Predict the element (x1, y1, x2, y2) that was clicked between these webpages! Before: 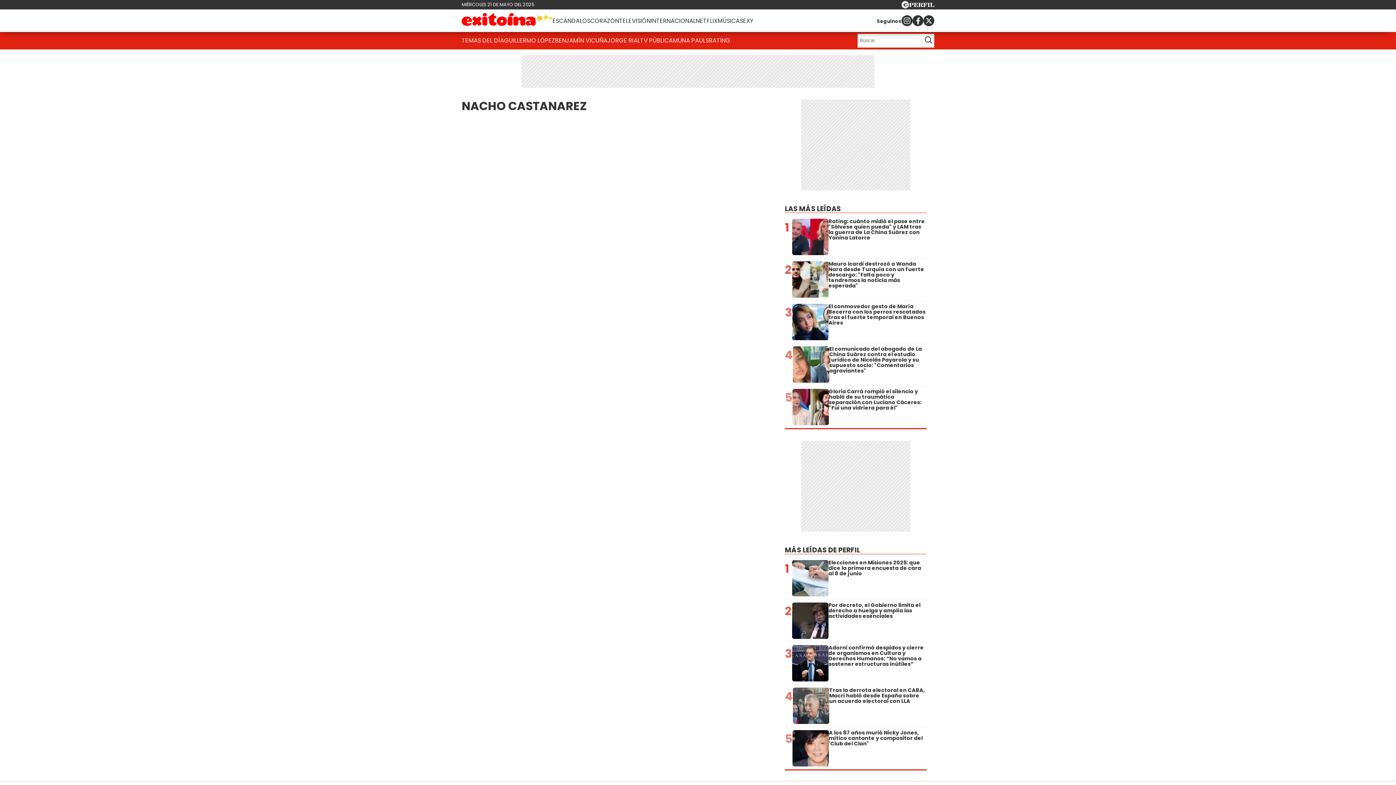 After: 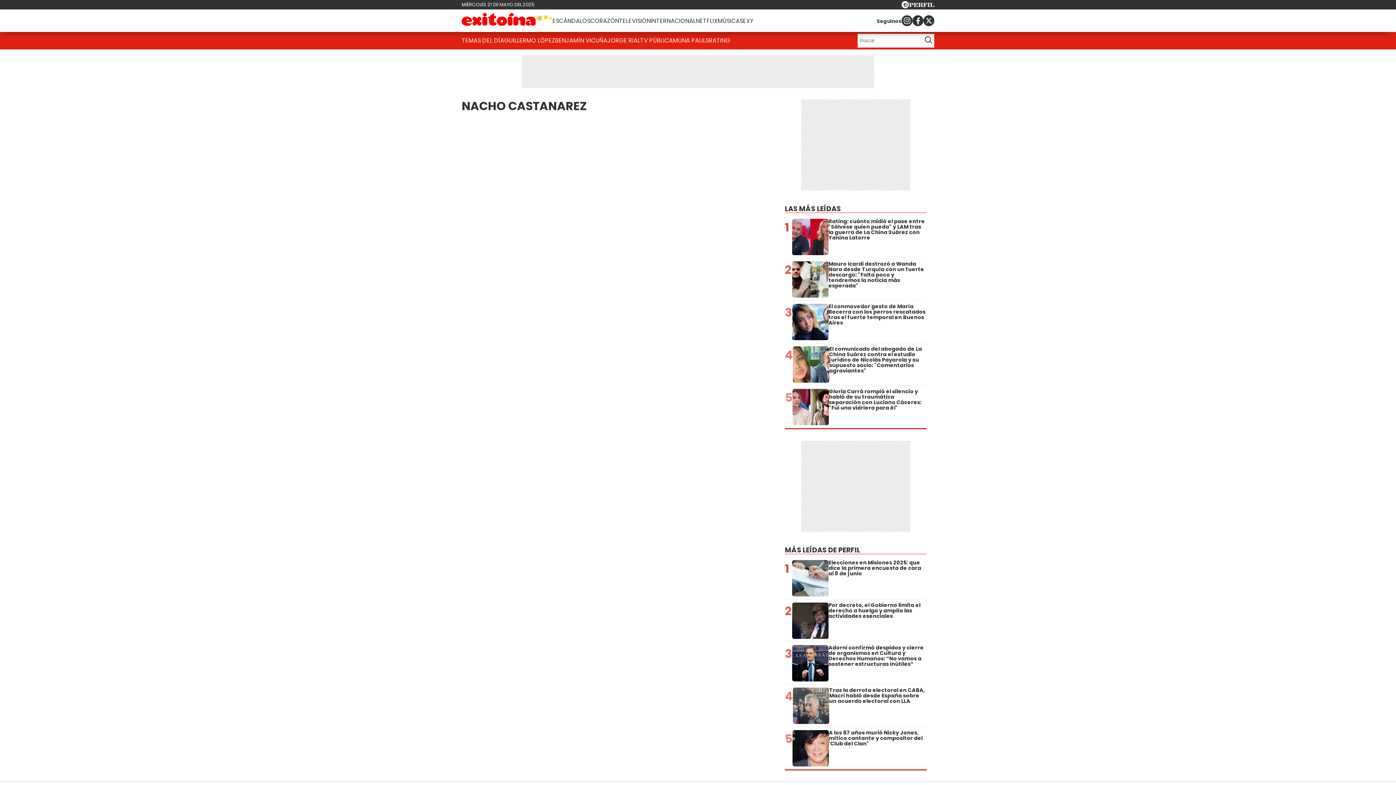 Action: bbox: (901, 15, 912, 26)